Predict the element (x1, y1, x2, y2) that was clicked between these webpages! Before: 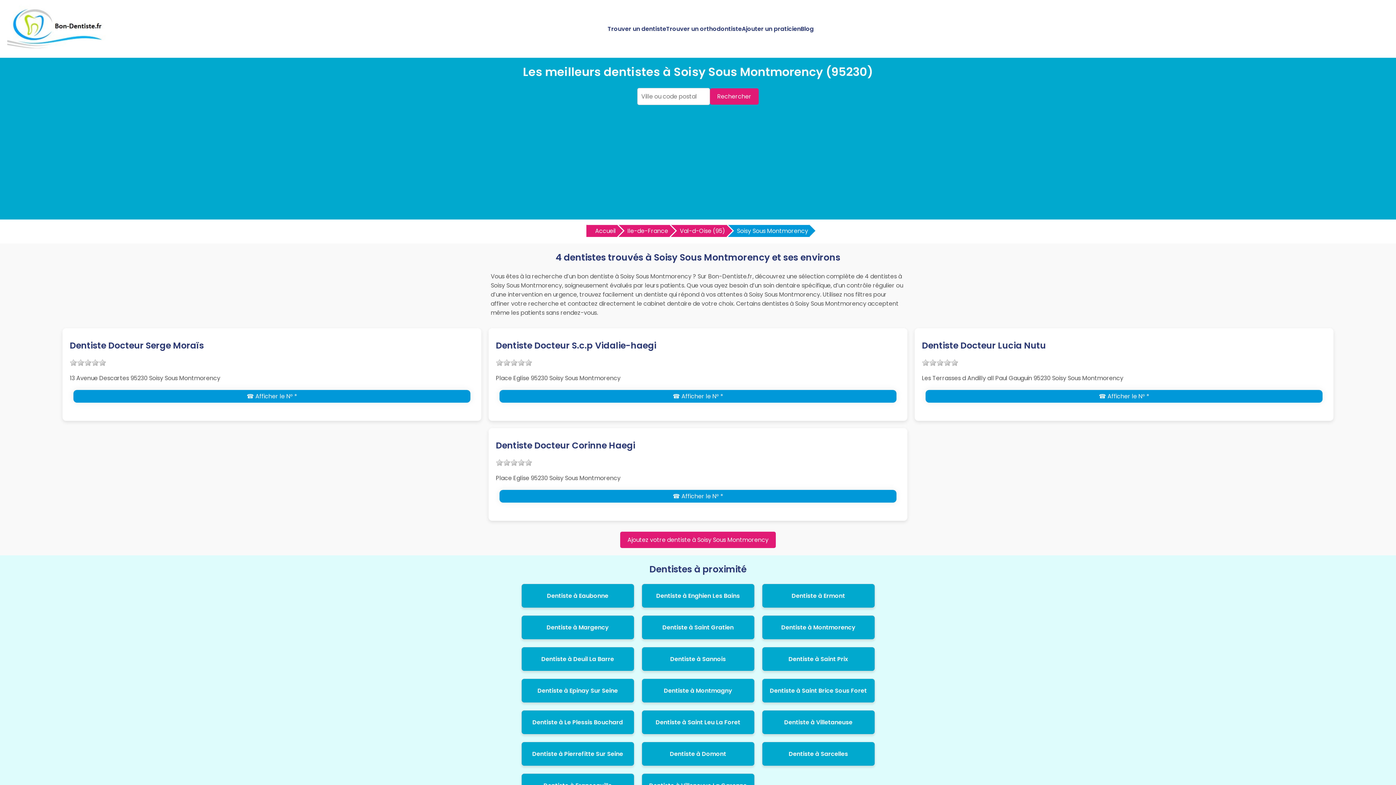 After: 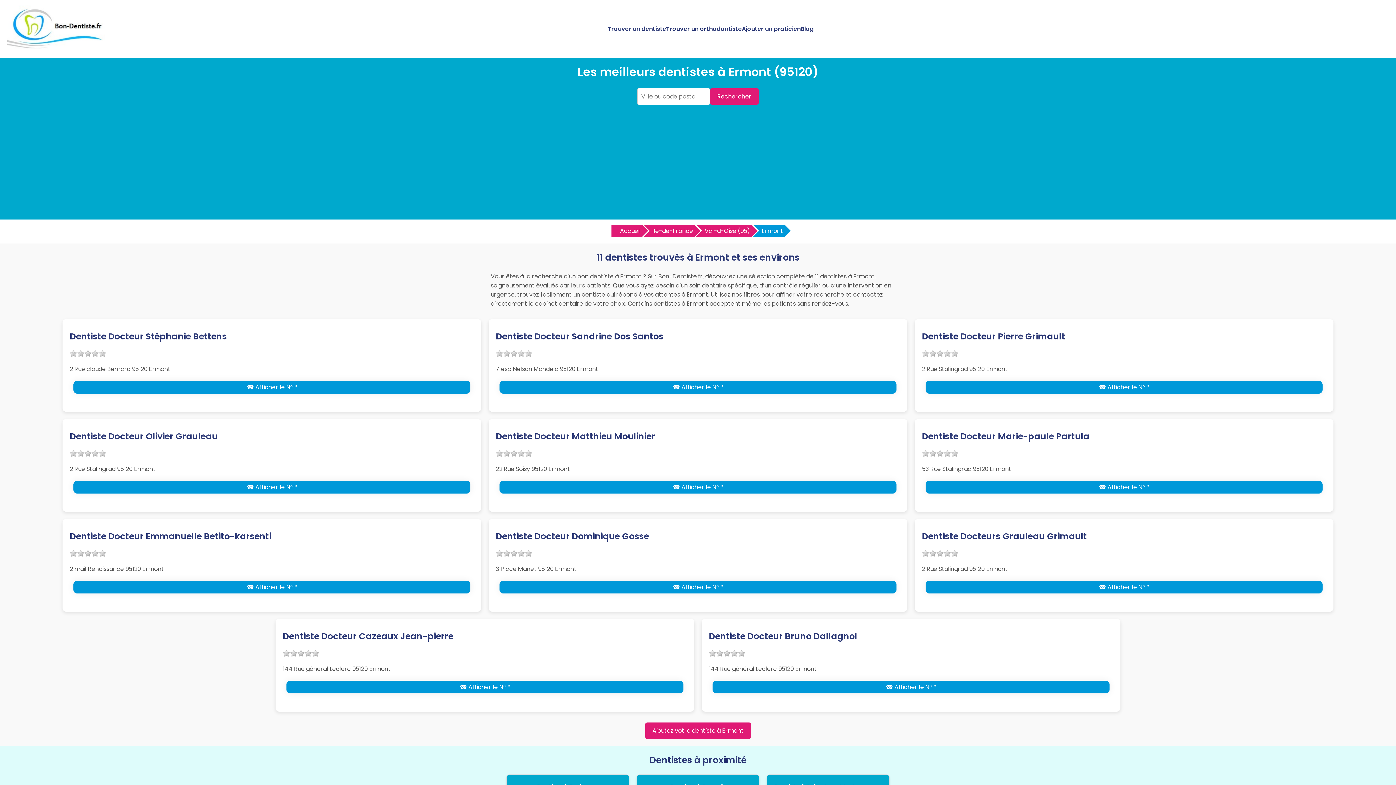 Action: label: Dentiste à Ermont bbox: (791, 592, 845, 600)